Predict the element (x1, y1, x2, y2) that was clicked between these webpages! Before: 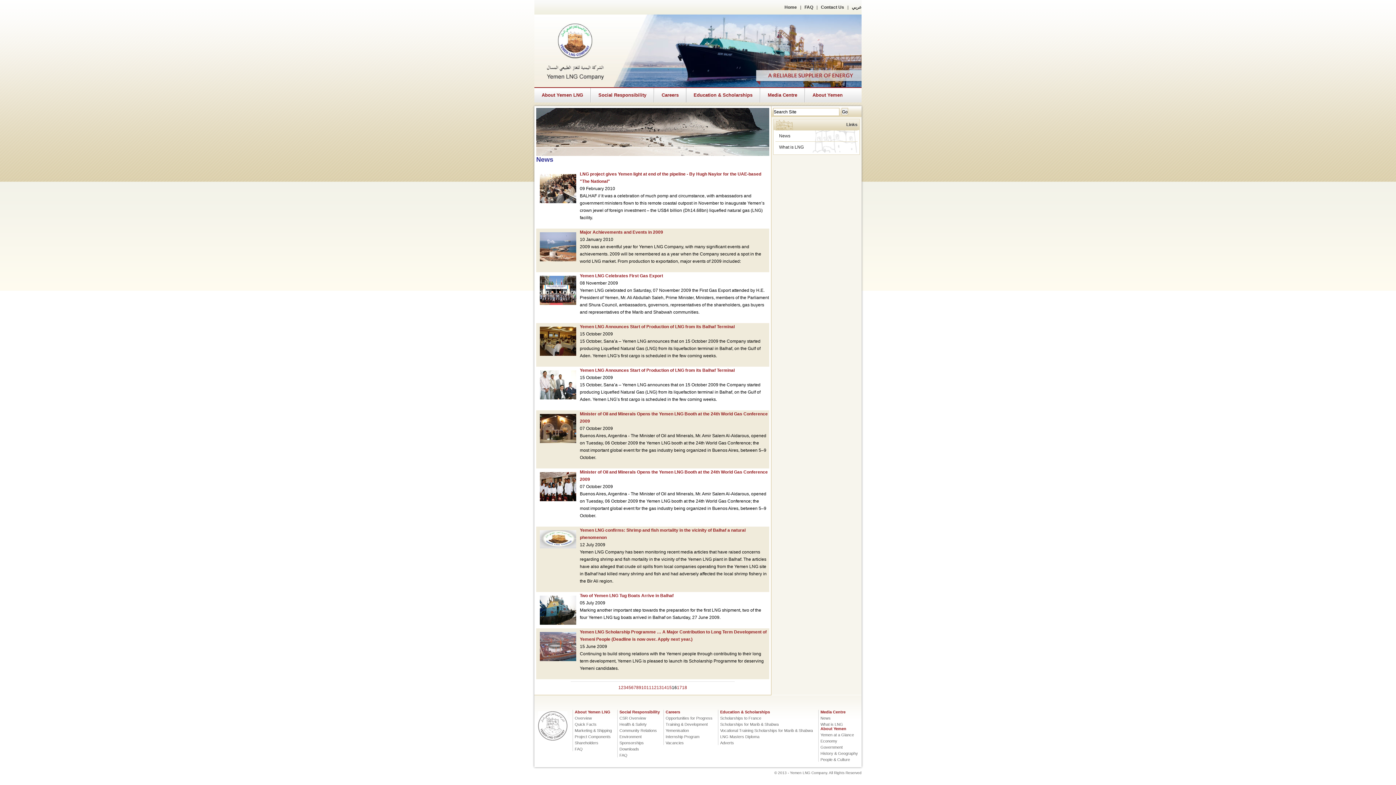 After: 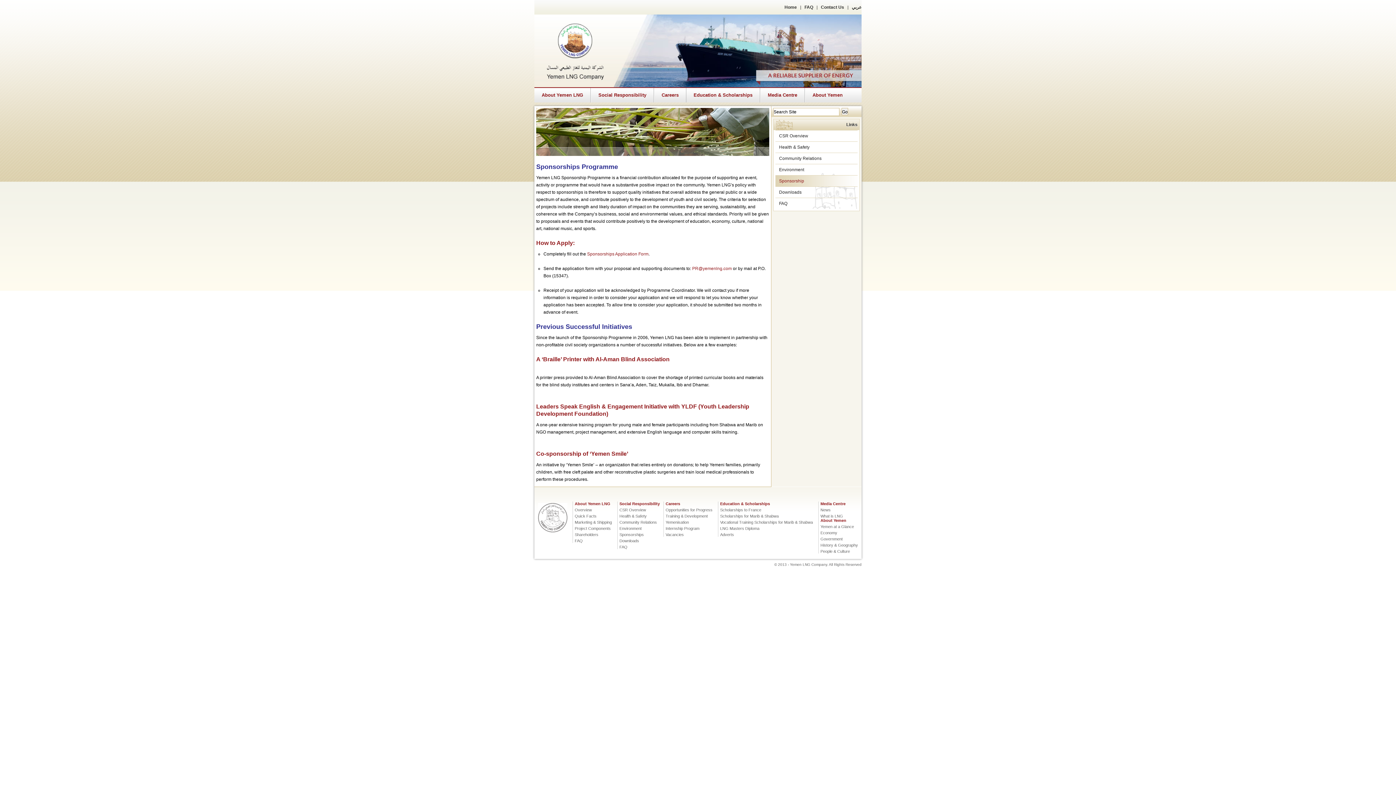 Action: label: Sponsorships bbox: (619, 741, 644, 745)